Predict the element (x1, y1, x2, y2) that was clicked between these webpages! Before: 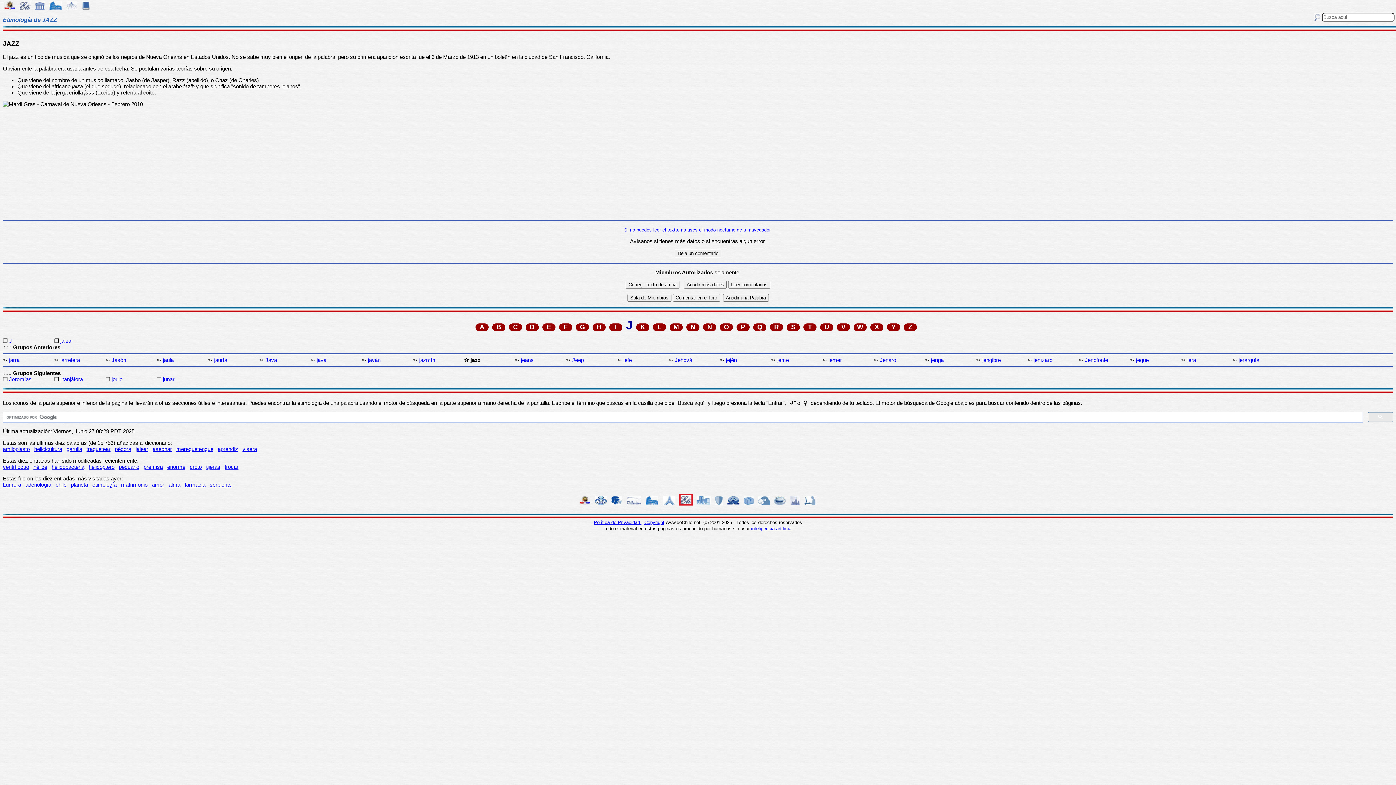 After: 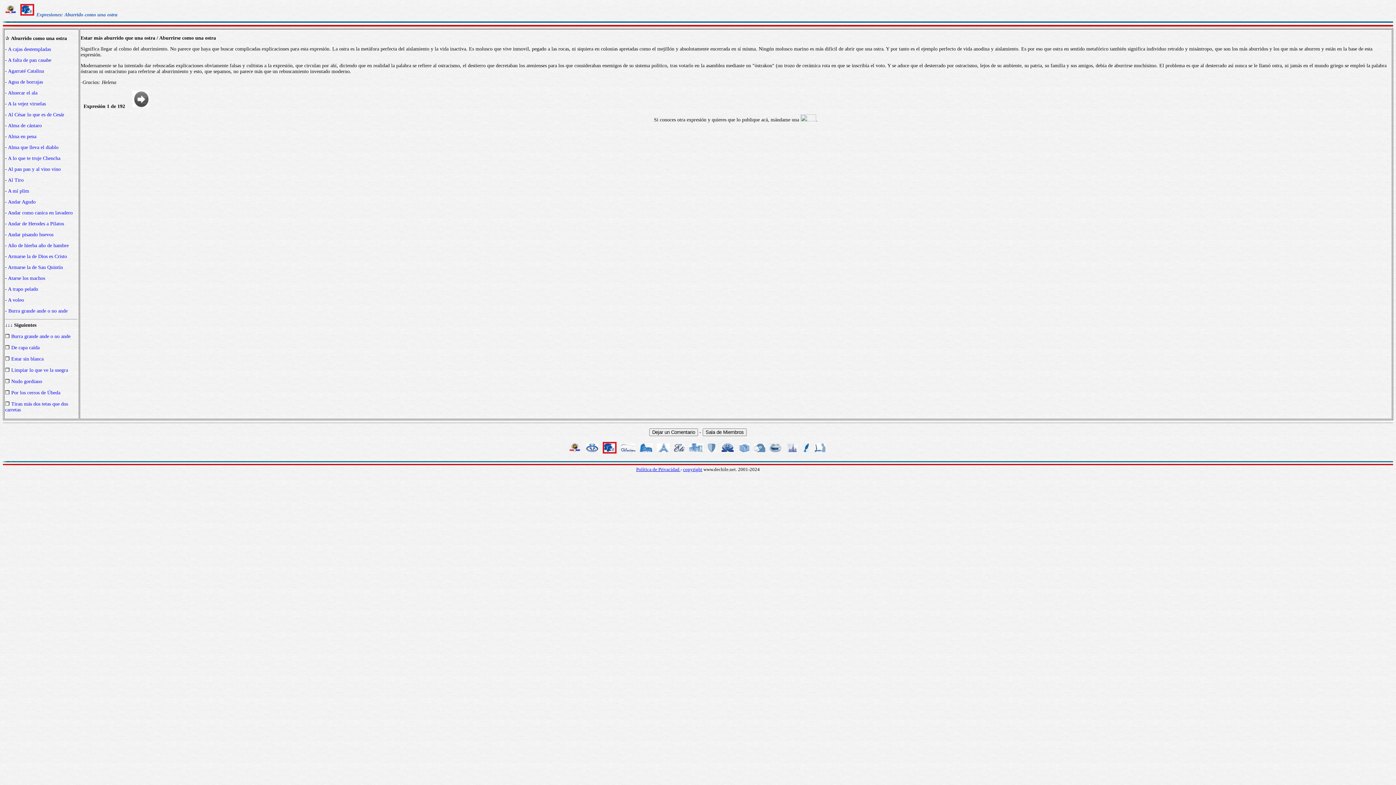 Action: bbox: (610, 501, 623, 507)